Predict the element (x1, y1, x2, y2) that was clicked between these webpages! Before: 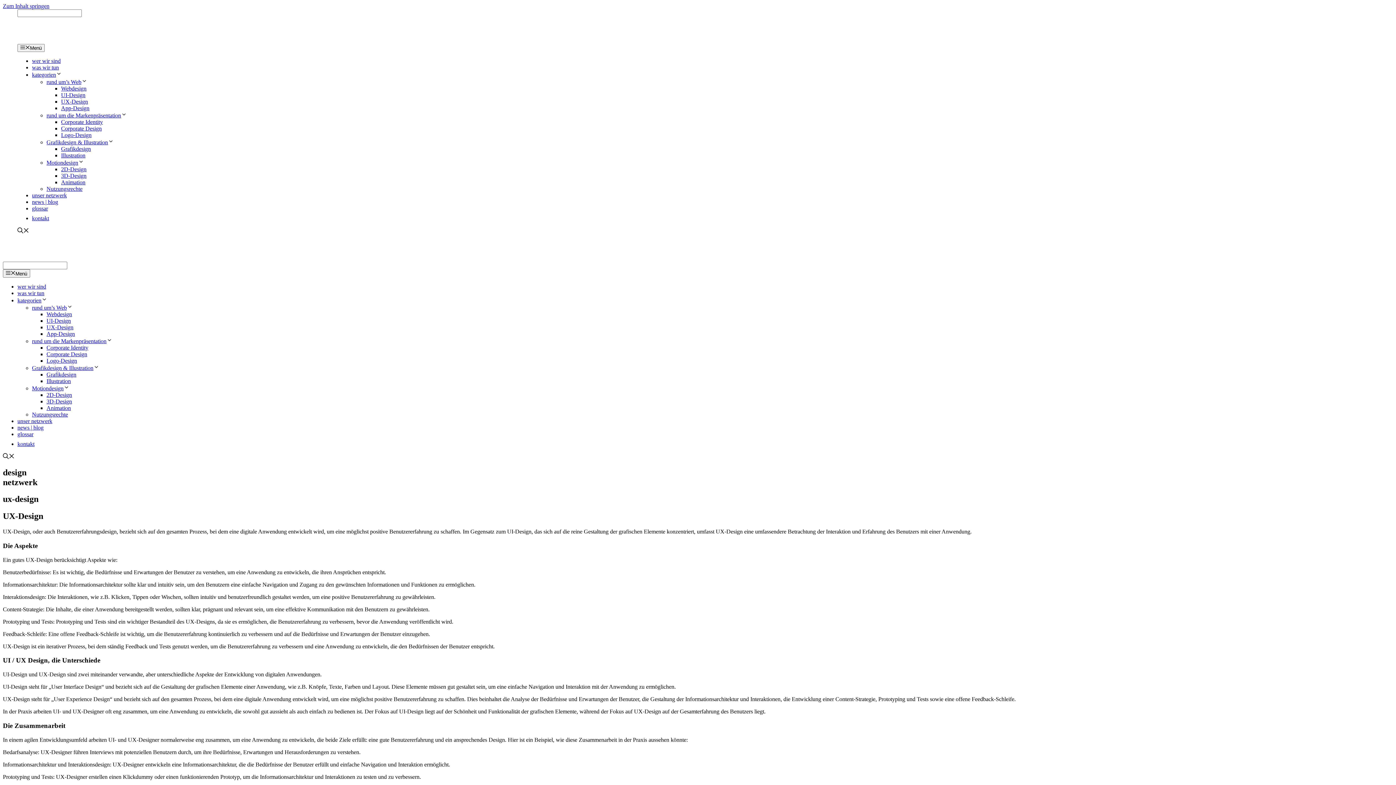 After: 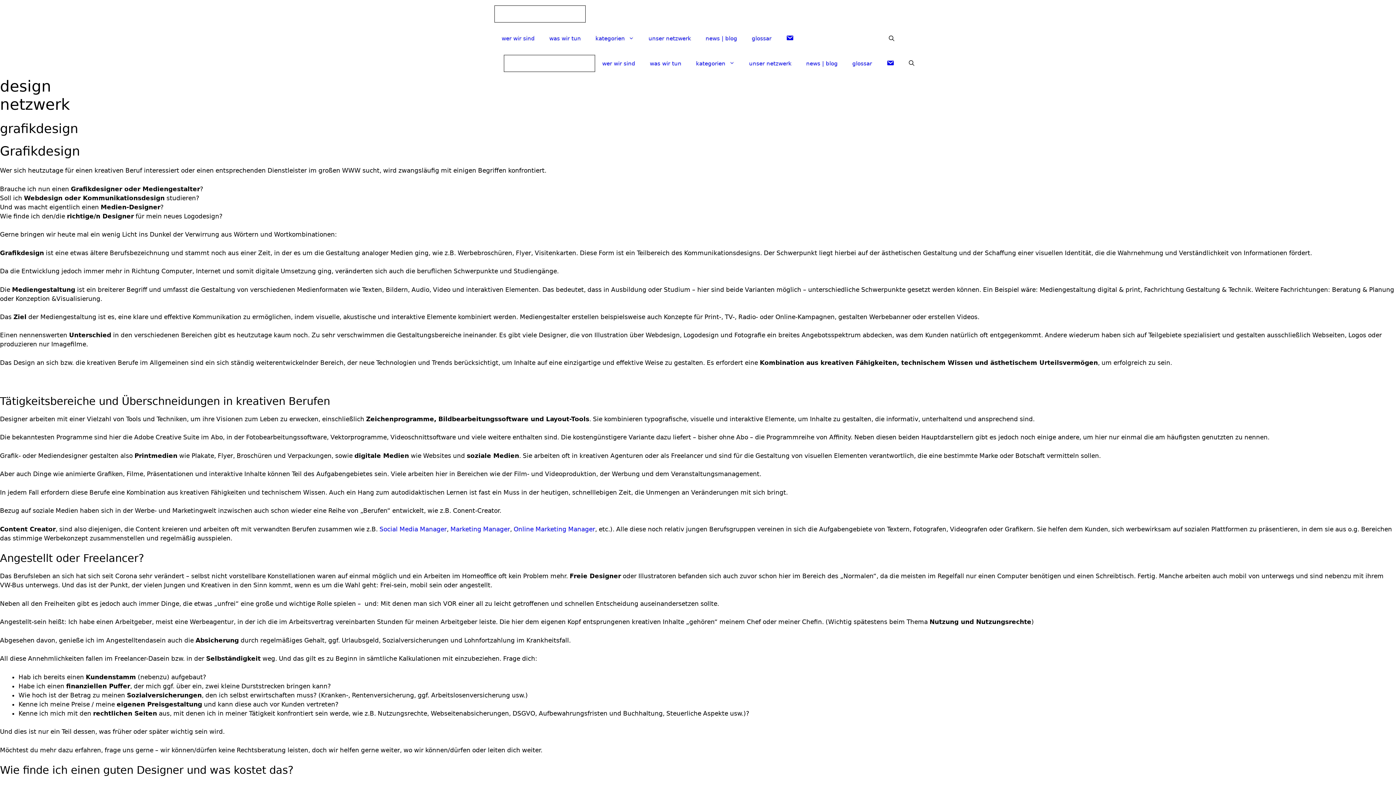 Action: bbox: (46, 371, 76, 377) label: Grafikdesign